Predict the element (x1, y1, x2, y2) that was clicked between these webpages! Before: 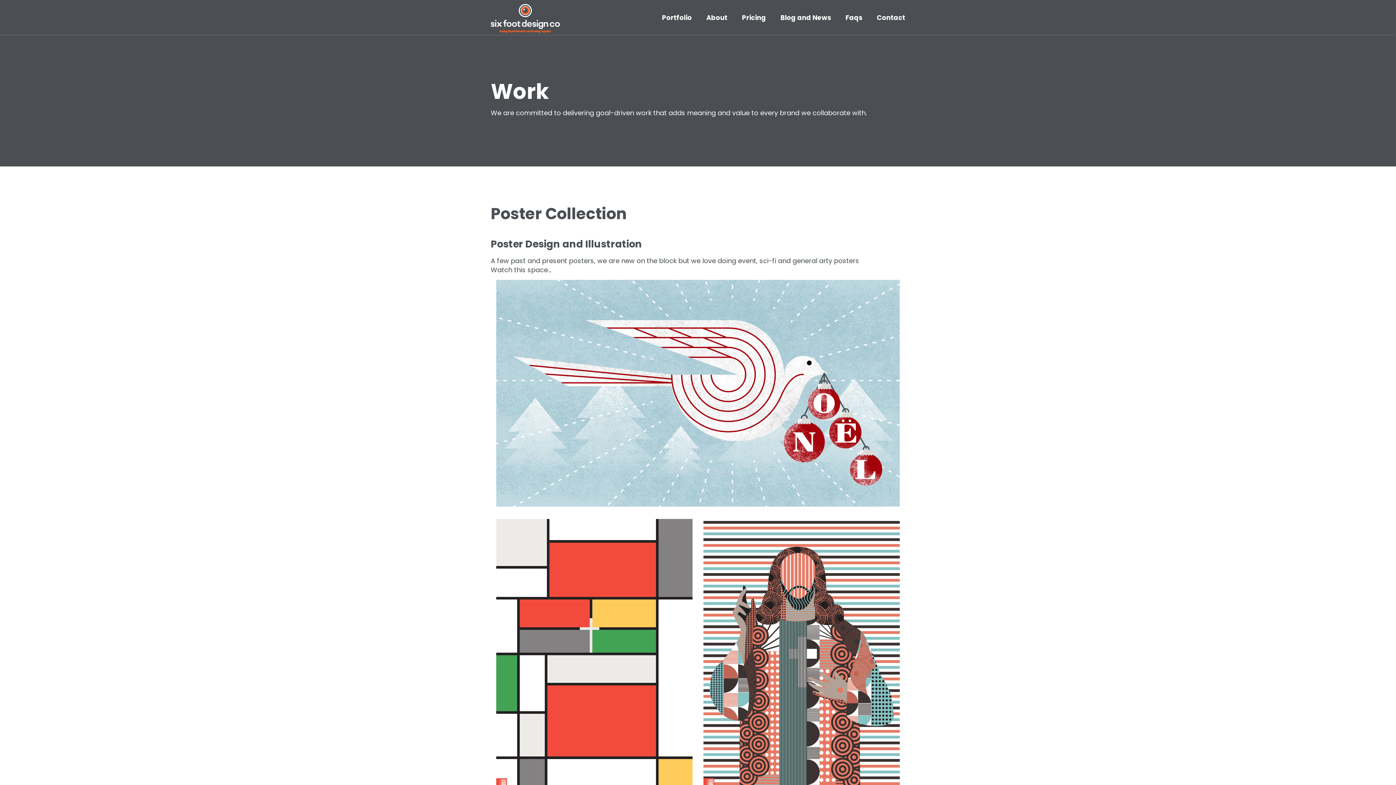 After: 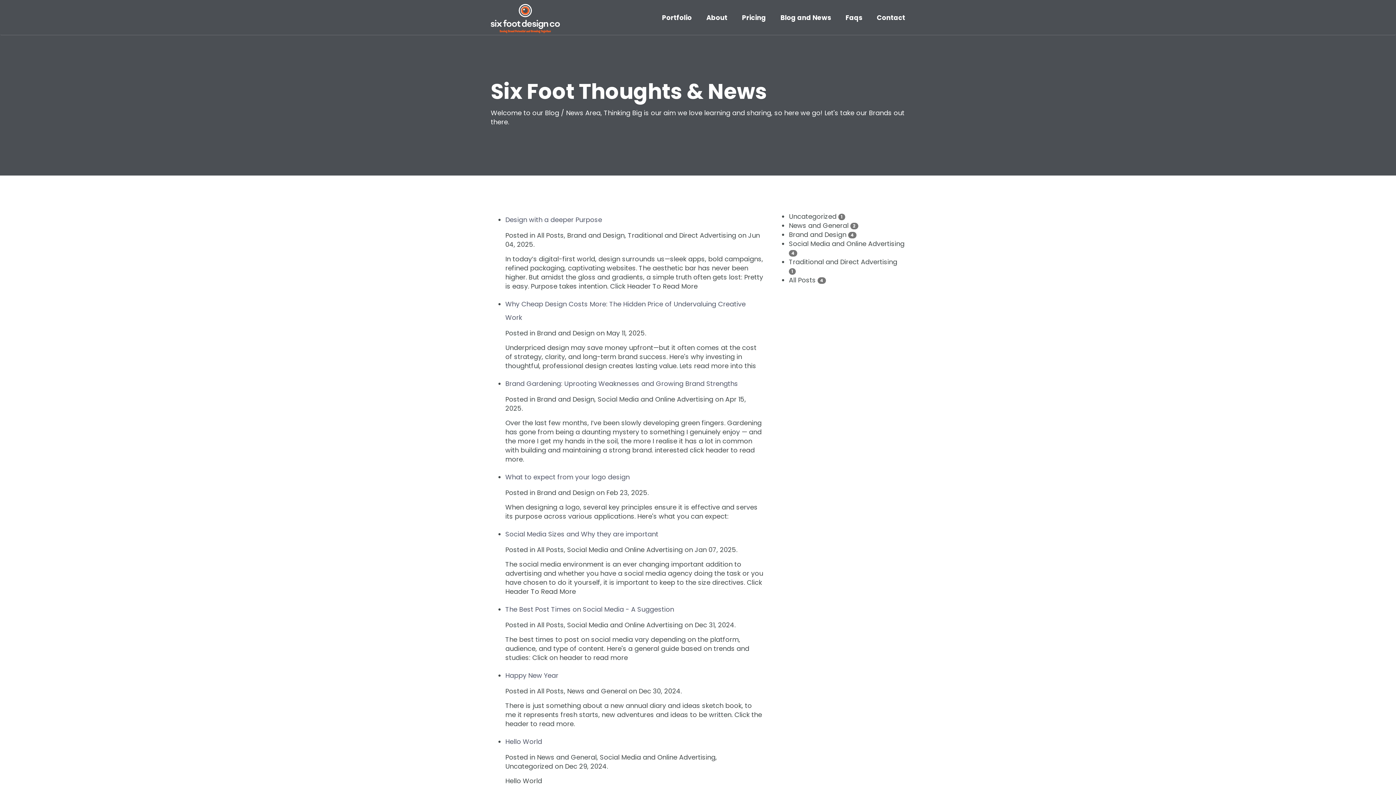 Action: label: Blog and News bbox: (773, 0, 838, 34)